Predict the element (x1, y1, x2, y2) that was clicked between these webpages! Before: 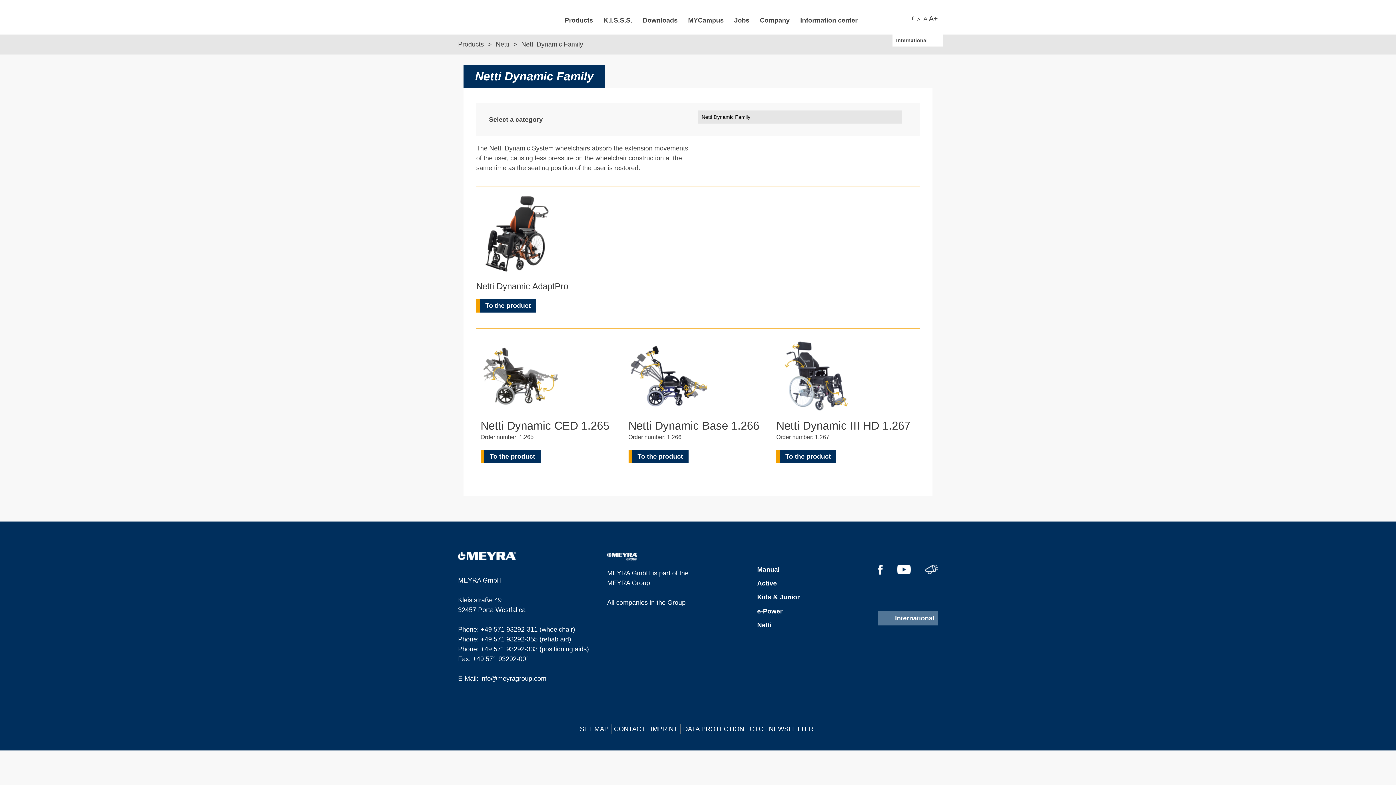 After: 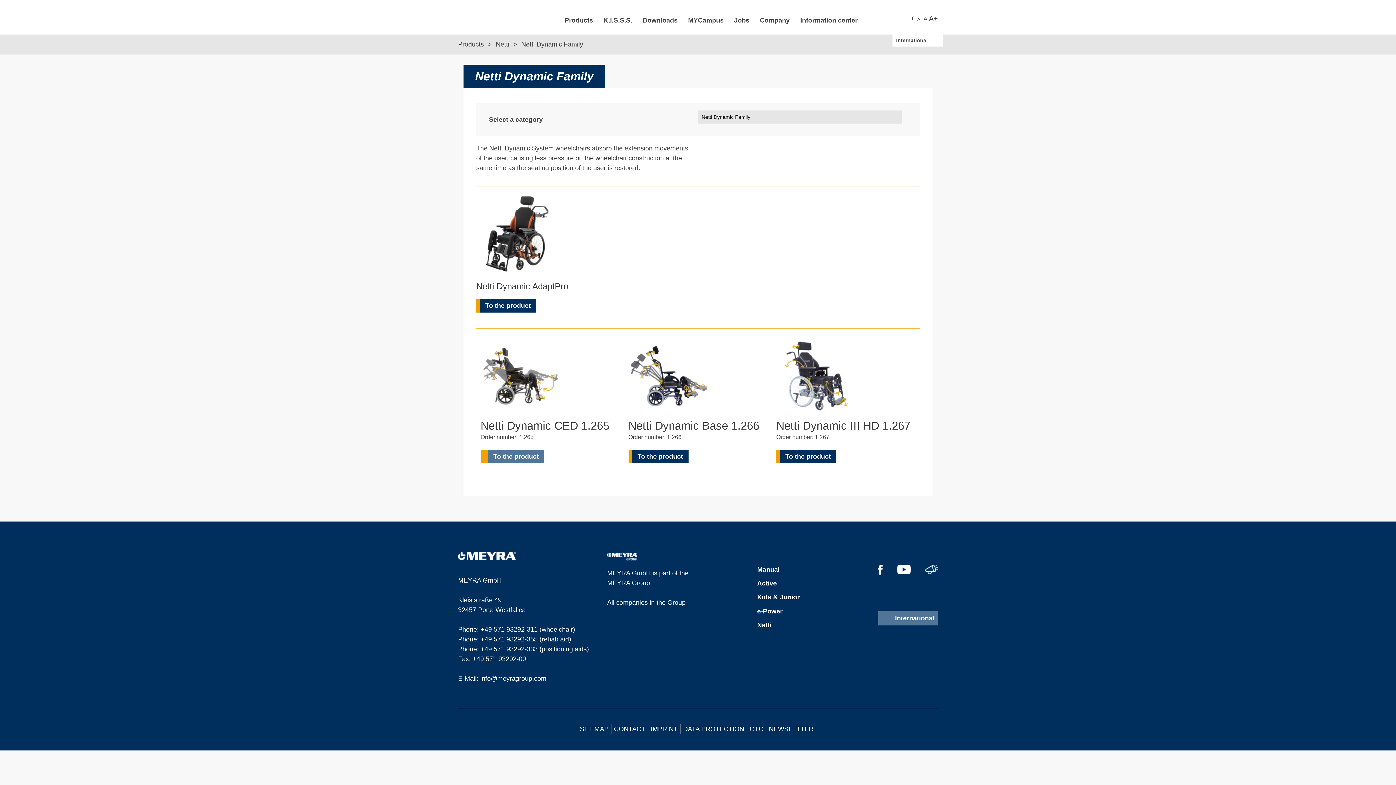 Action: label: To the product: Netti Dynamic CED bbox: (480, 450, 540, 463)